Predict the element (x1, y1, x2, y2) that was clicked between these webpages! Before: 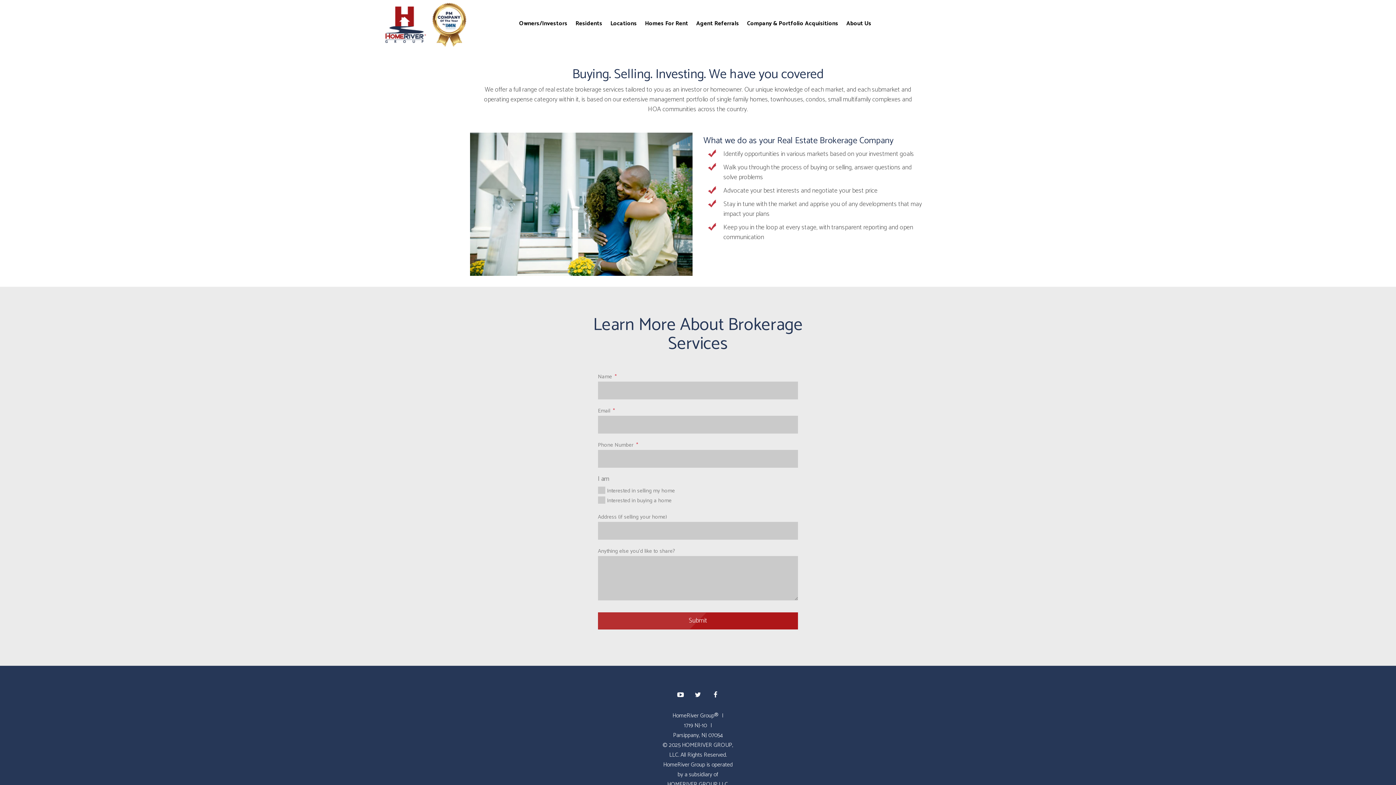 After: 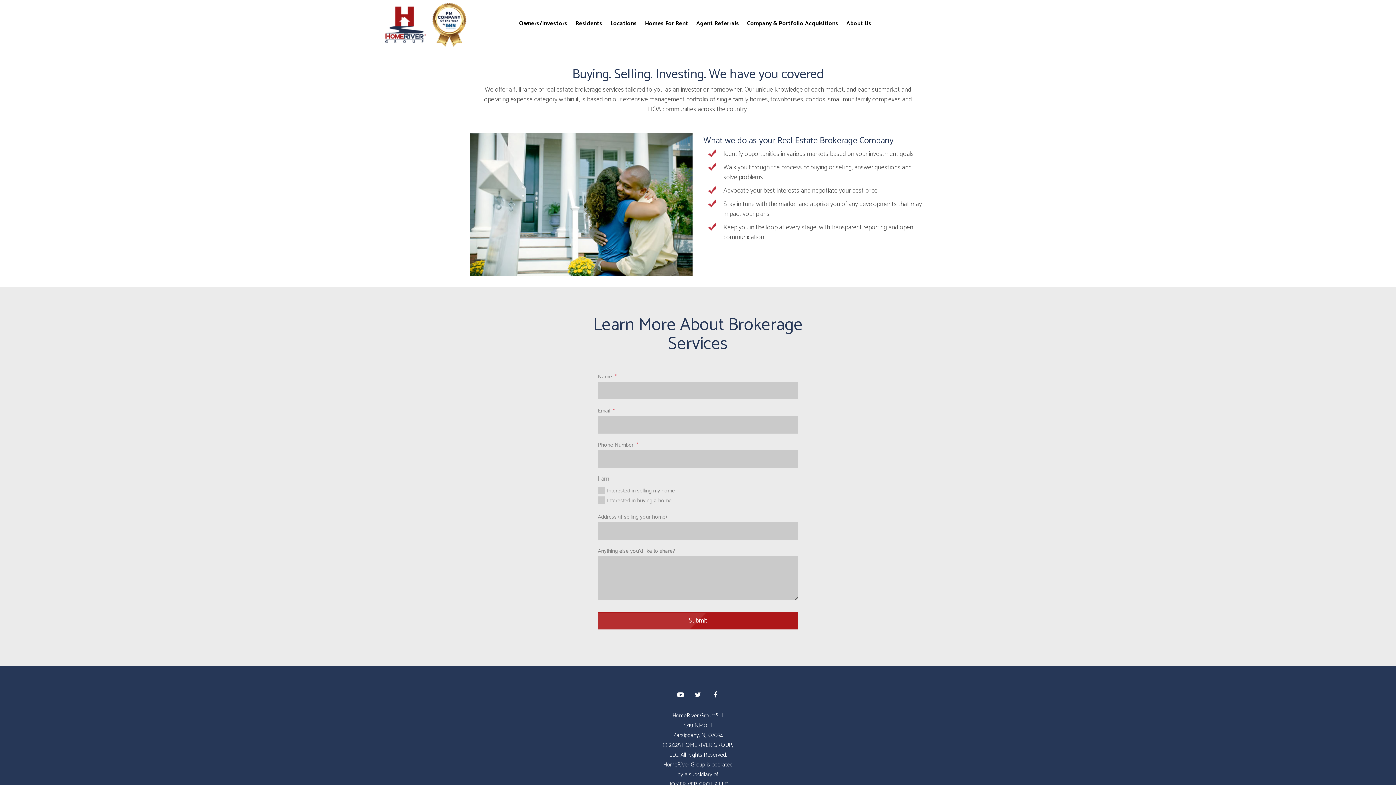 Action: bbox: (710, 689, 721, 700) label: Facebook